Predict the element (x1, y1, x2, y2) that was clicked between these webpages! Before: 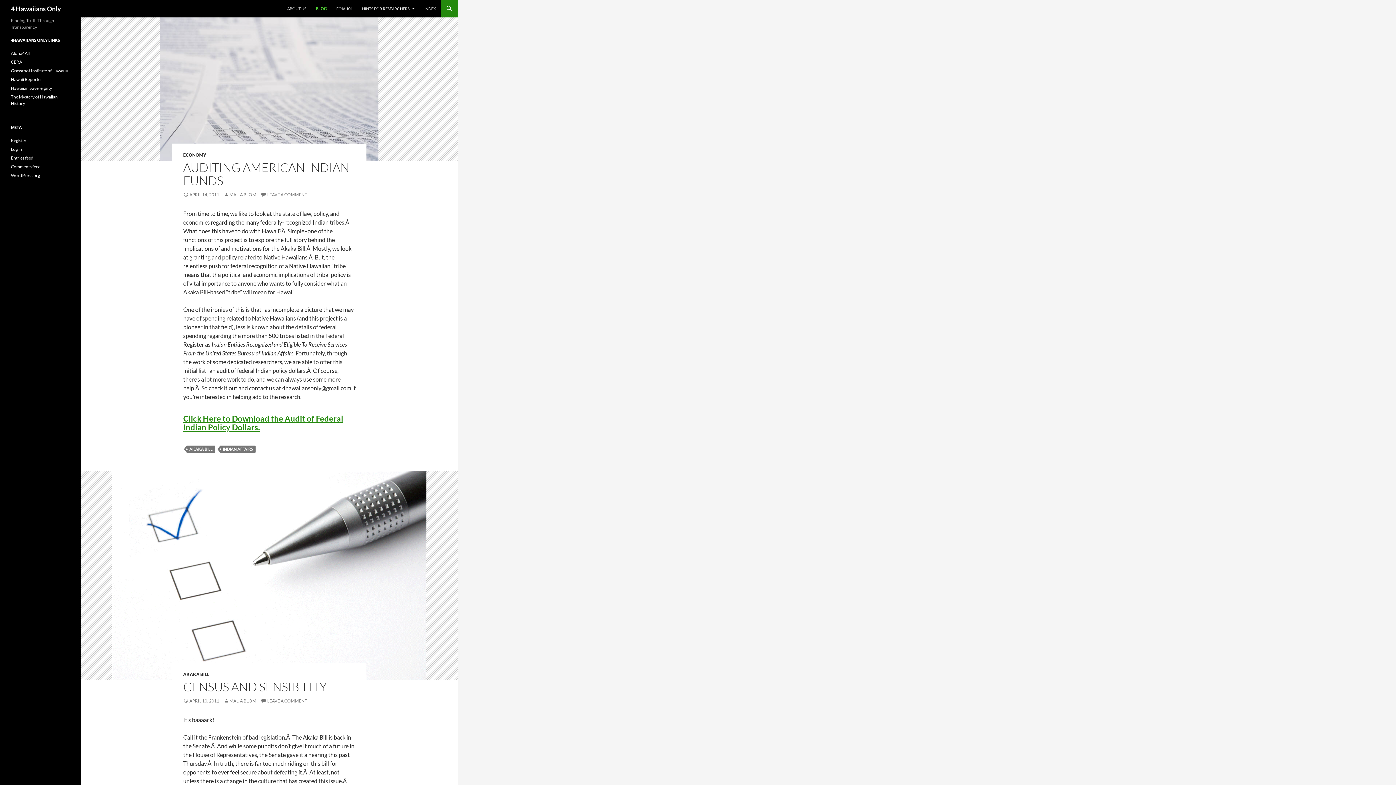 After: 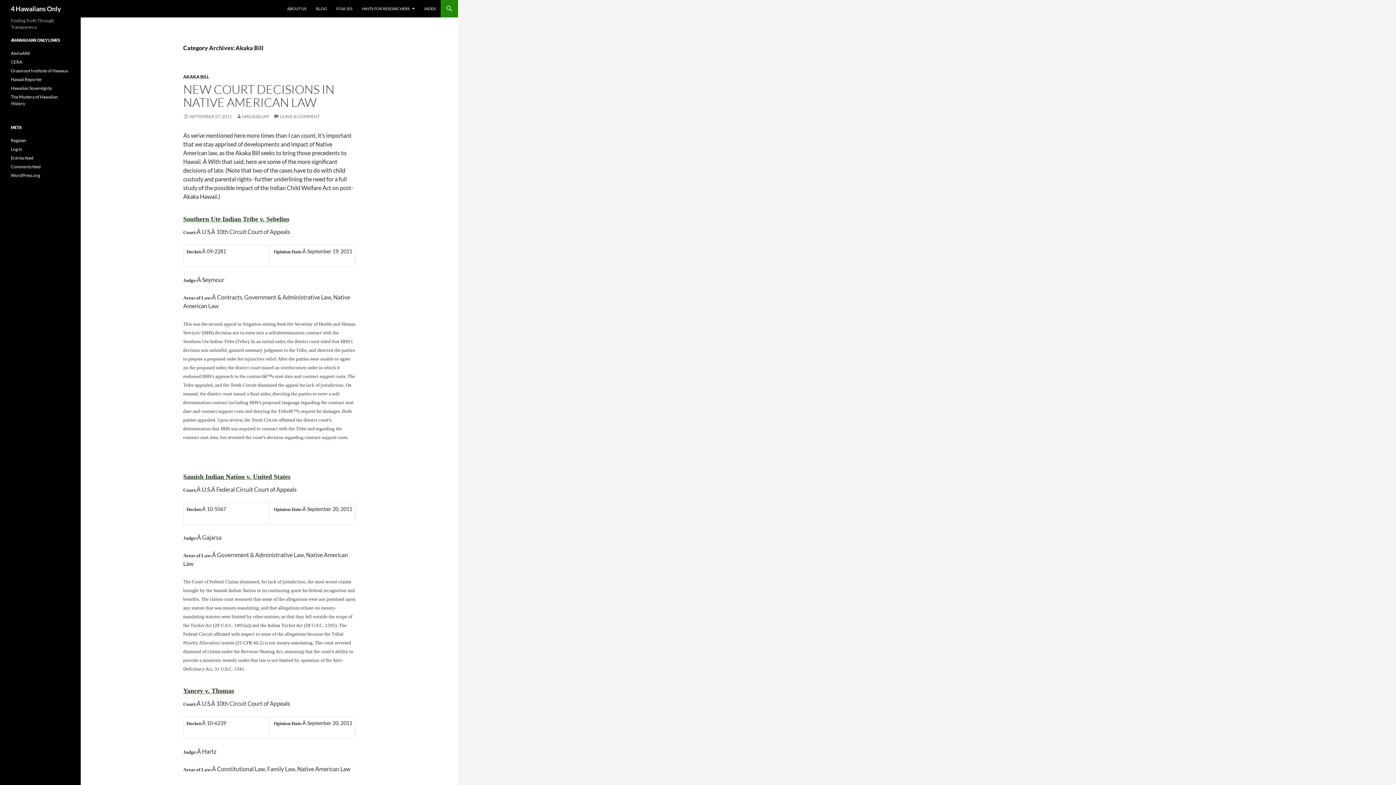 Action: label: AKAKA BILL bbox: (183, 672, 209, 677)